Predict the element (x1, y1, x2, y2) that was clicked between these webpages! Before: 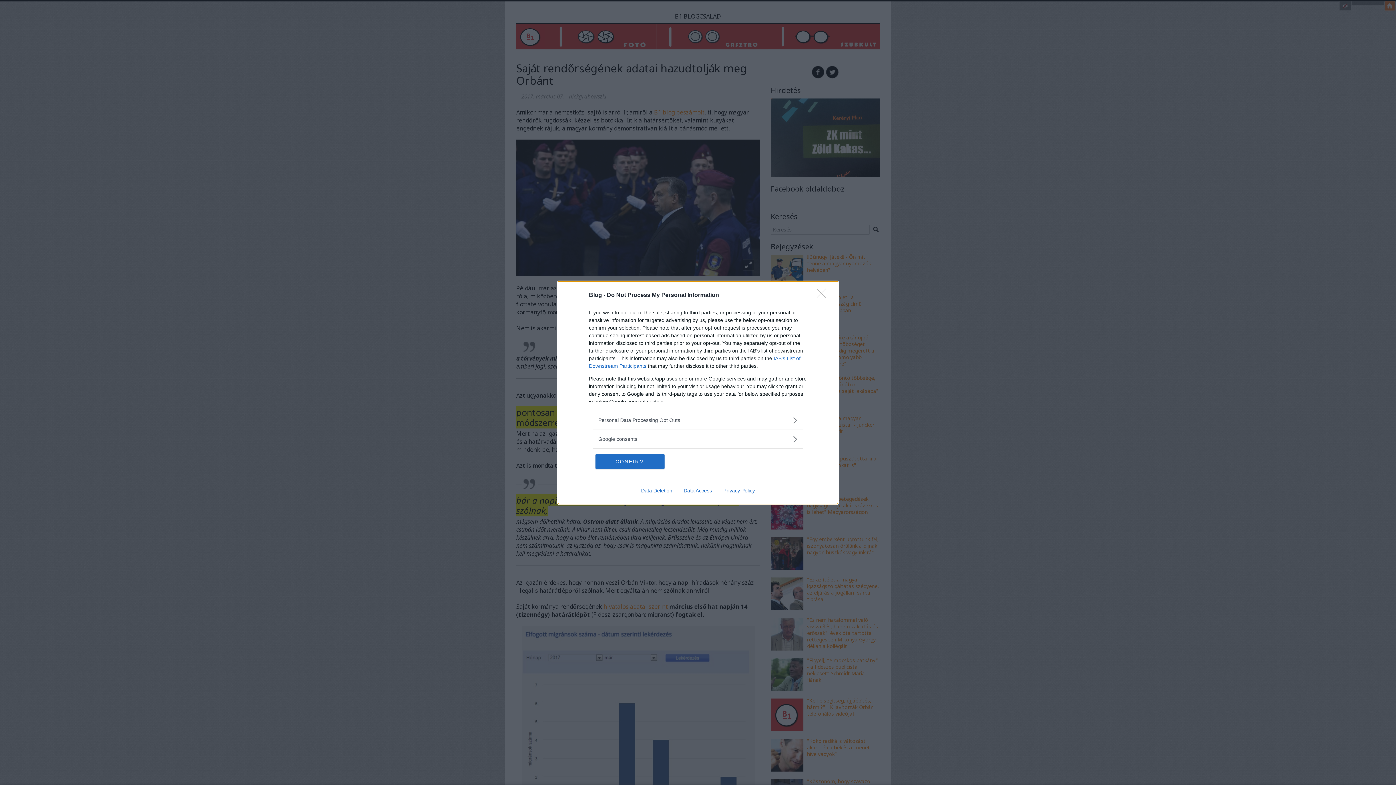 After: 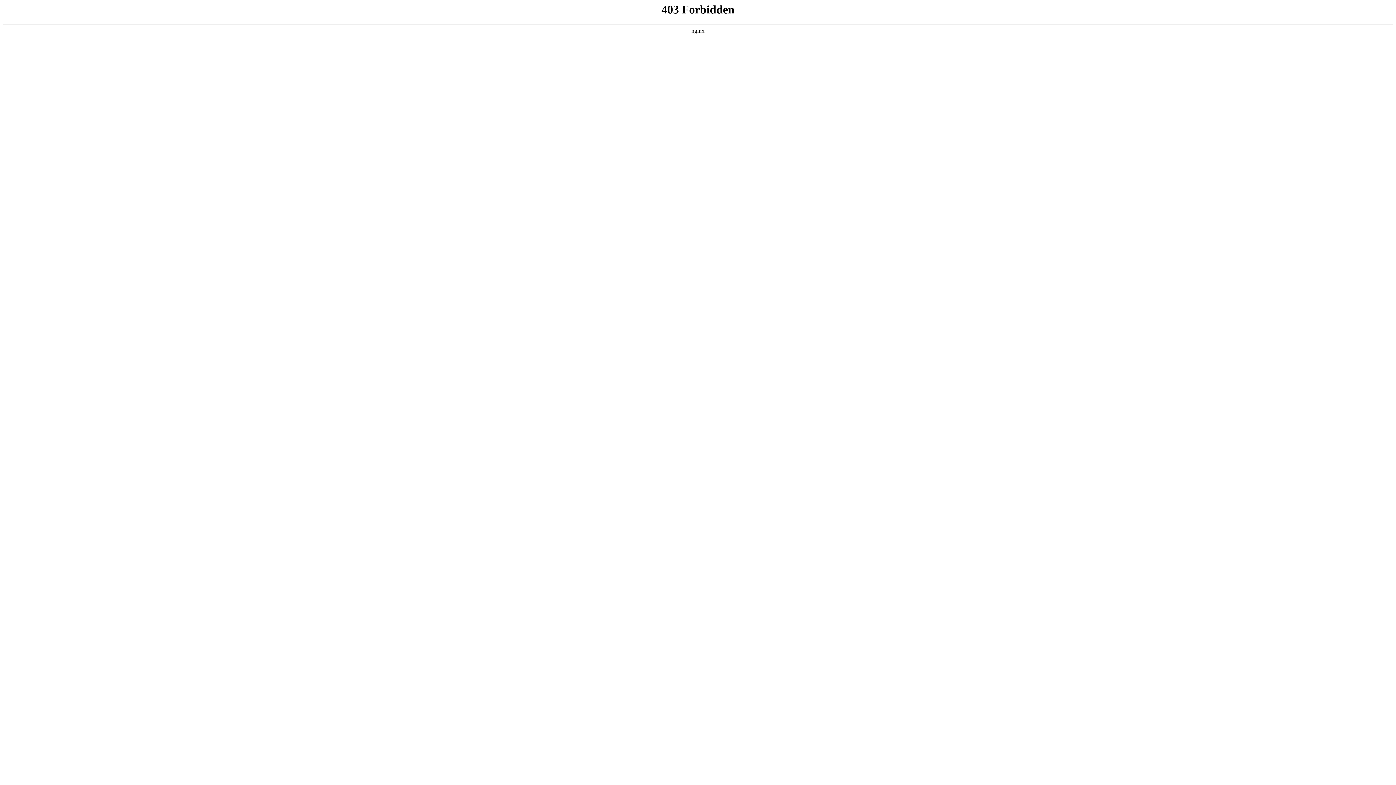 Action: bbox: (717, 487, 760, 493) label: Privacy Policy